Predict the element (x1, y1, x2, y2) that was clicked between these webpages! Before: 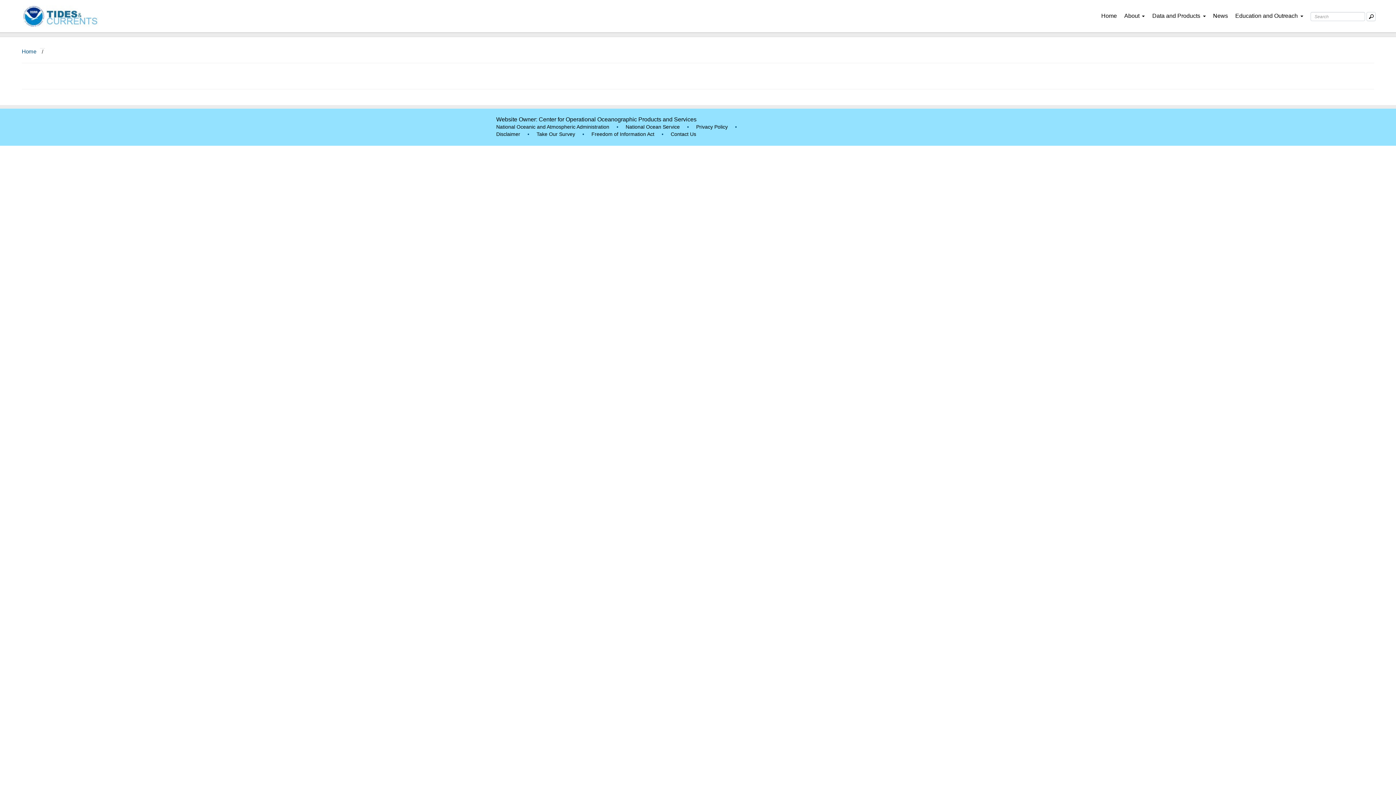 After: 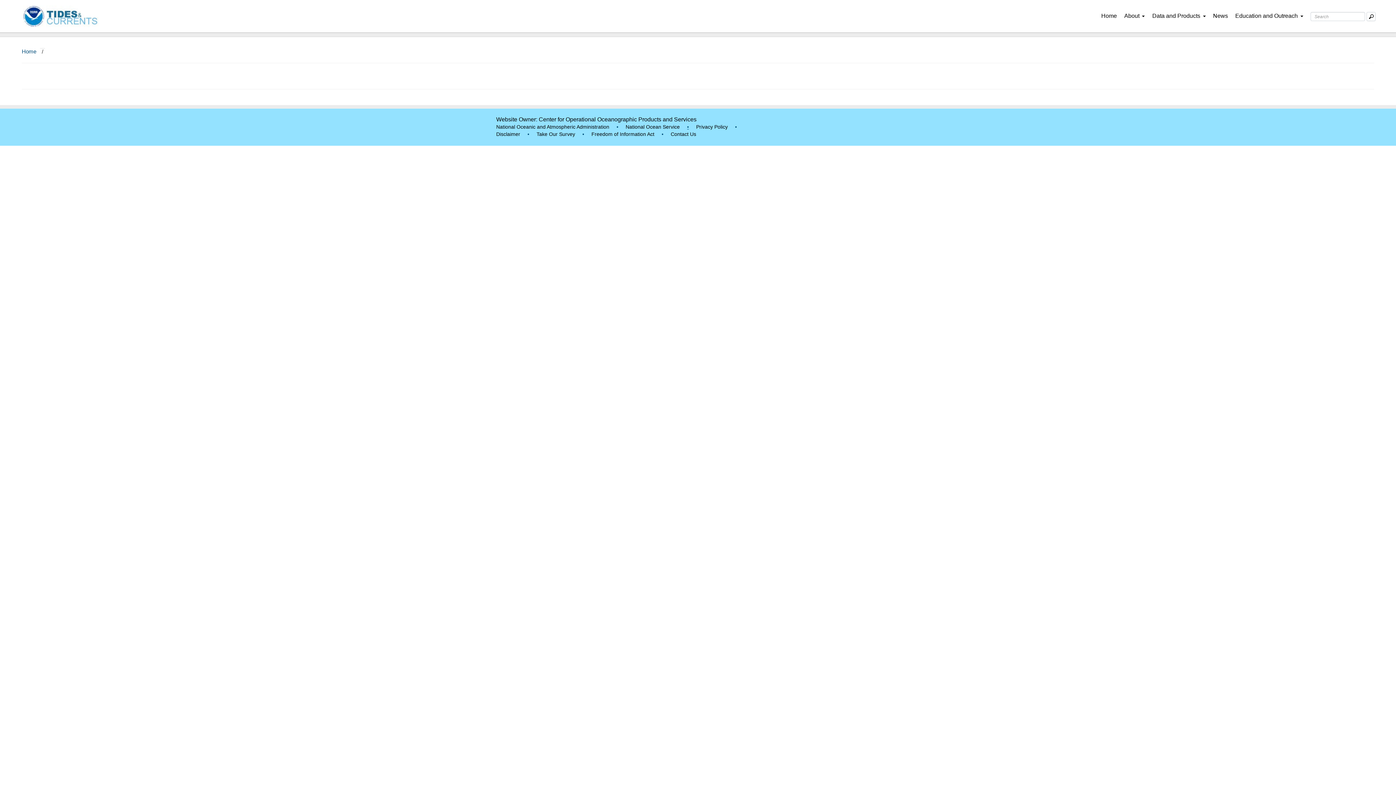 Action: bbox: (687, 123, 689, 130) label: •